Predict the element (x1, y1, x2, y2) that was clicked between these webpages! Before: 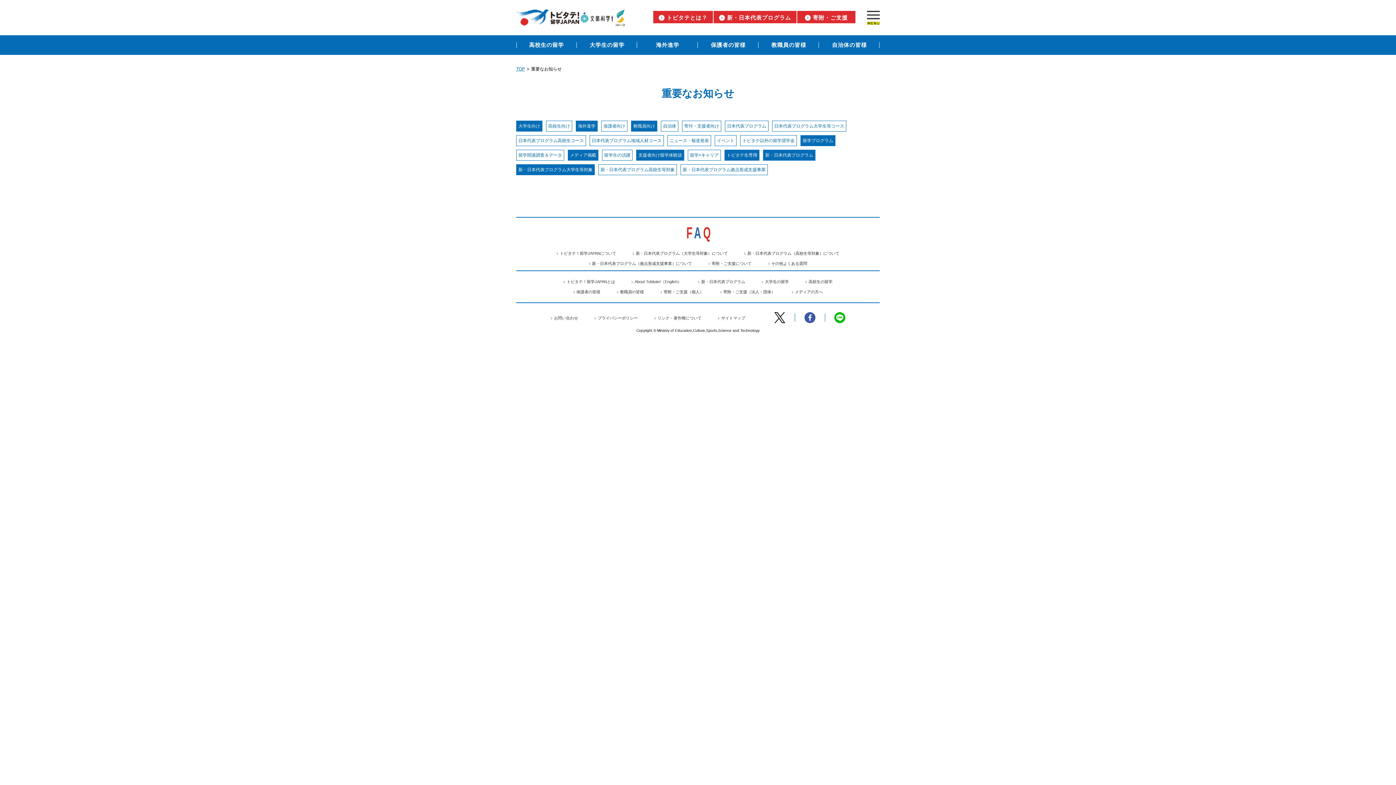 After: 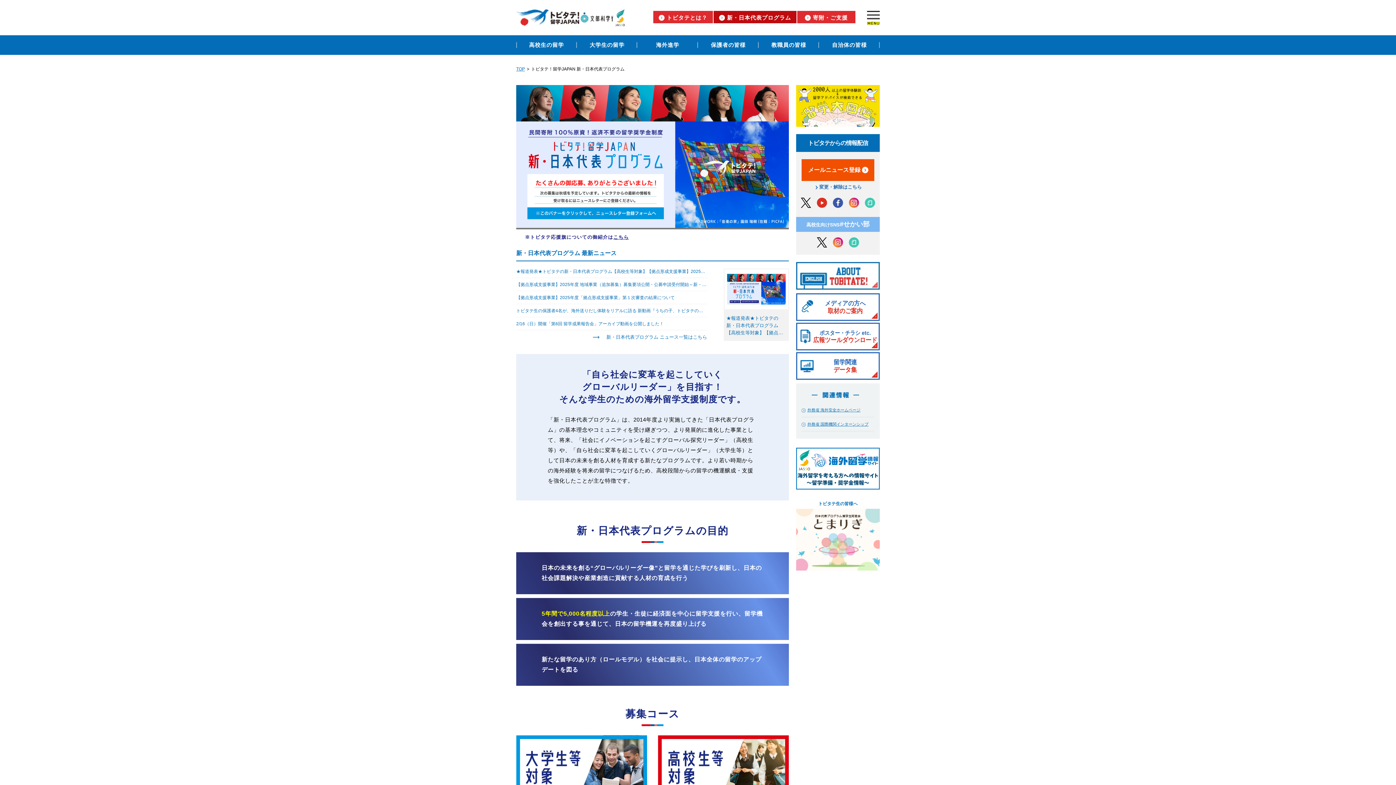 Action: label: 新・日本代表プログラム bbox: (713, 10, 796, 23)